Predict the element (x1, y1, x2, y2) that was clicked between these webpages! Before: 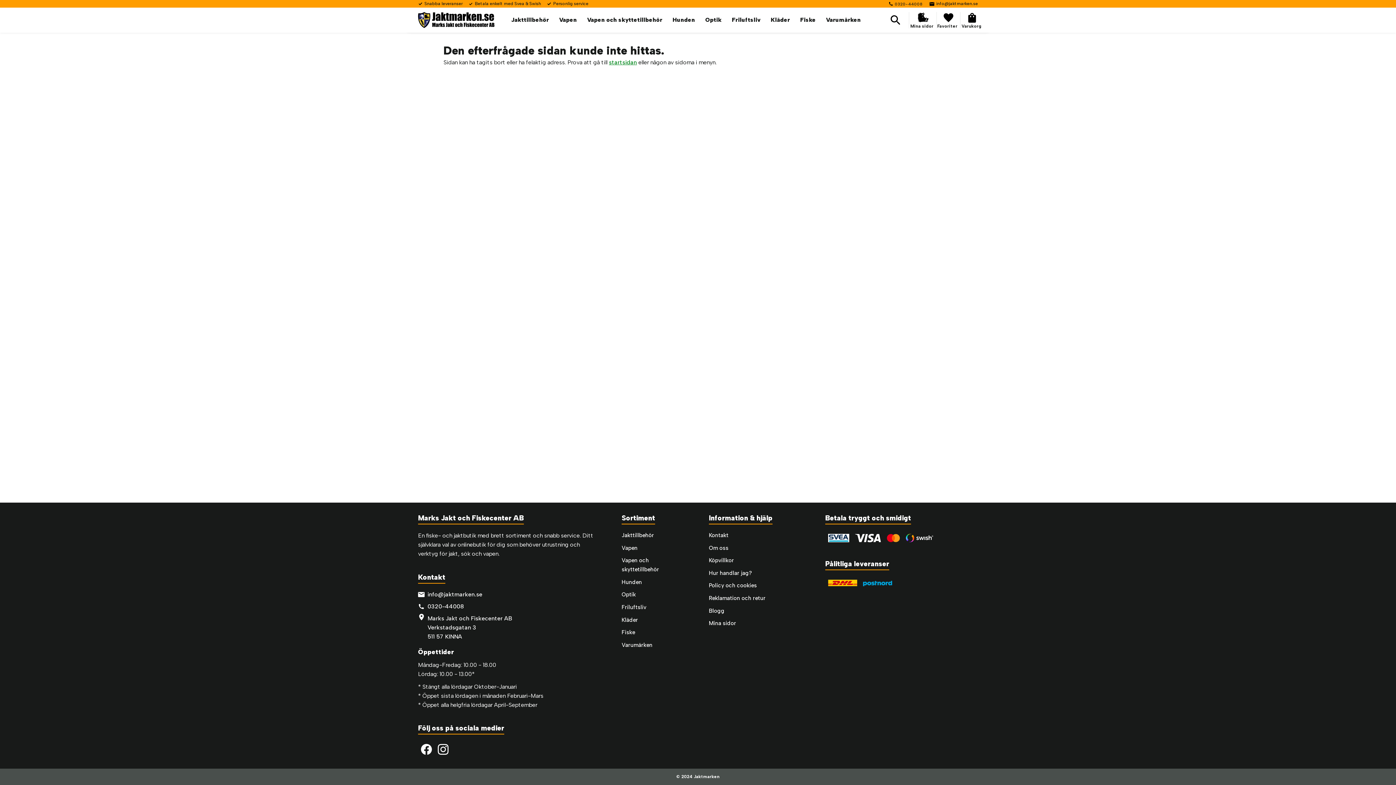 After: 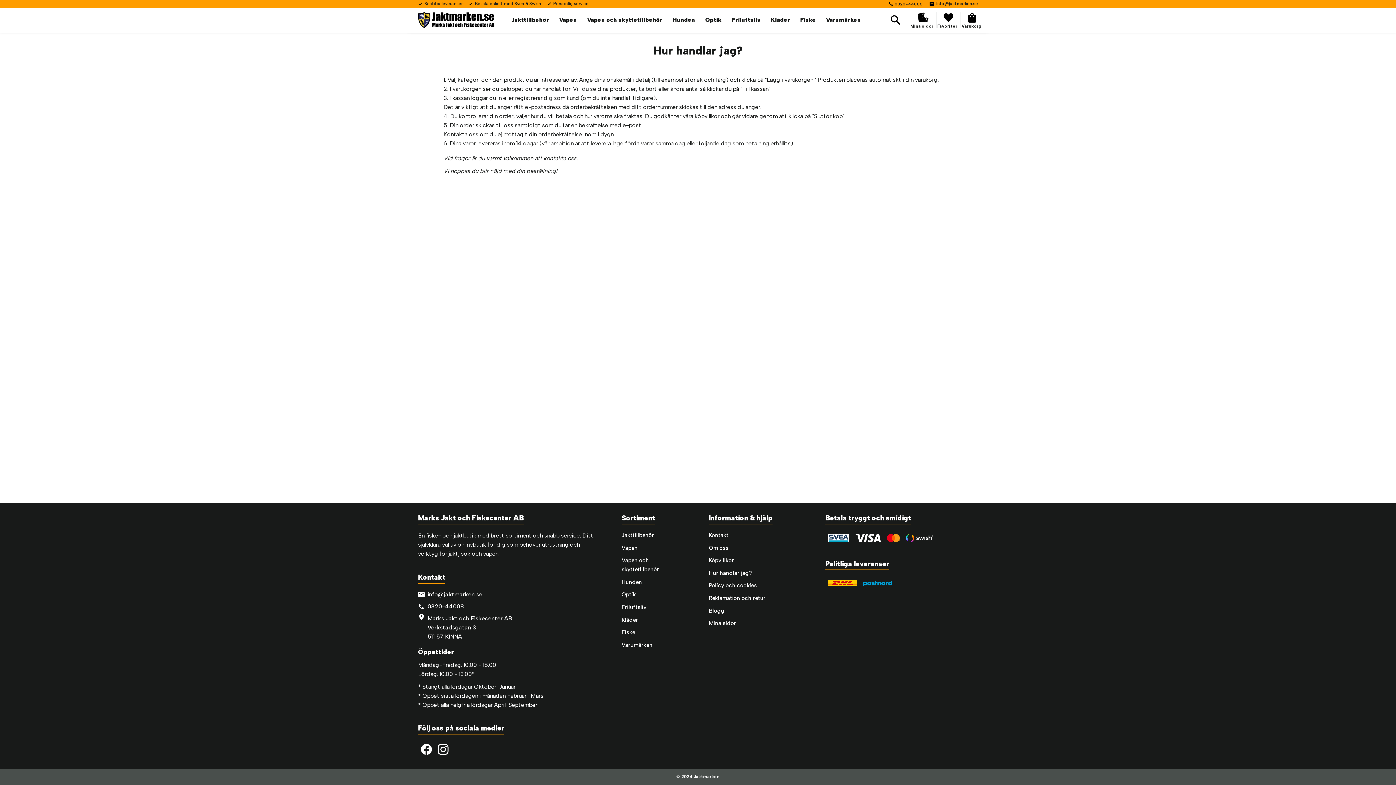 Action: bbox: (709, 567, 803, 579) label: Hur handlar jag?